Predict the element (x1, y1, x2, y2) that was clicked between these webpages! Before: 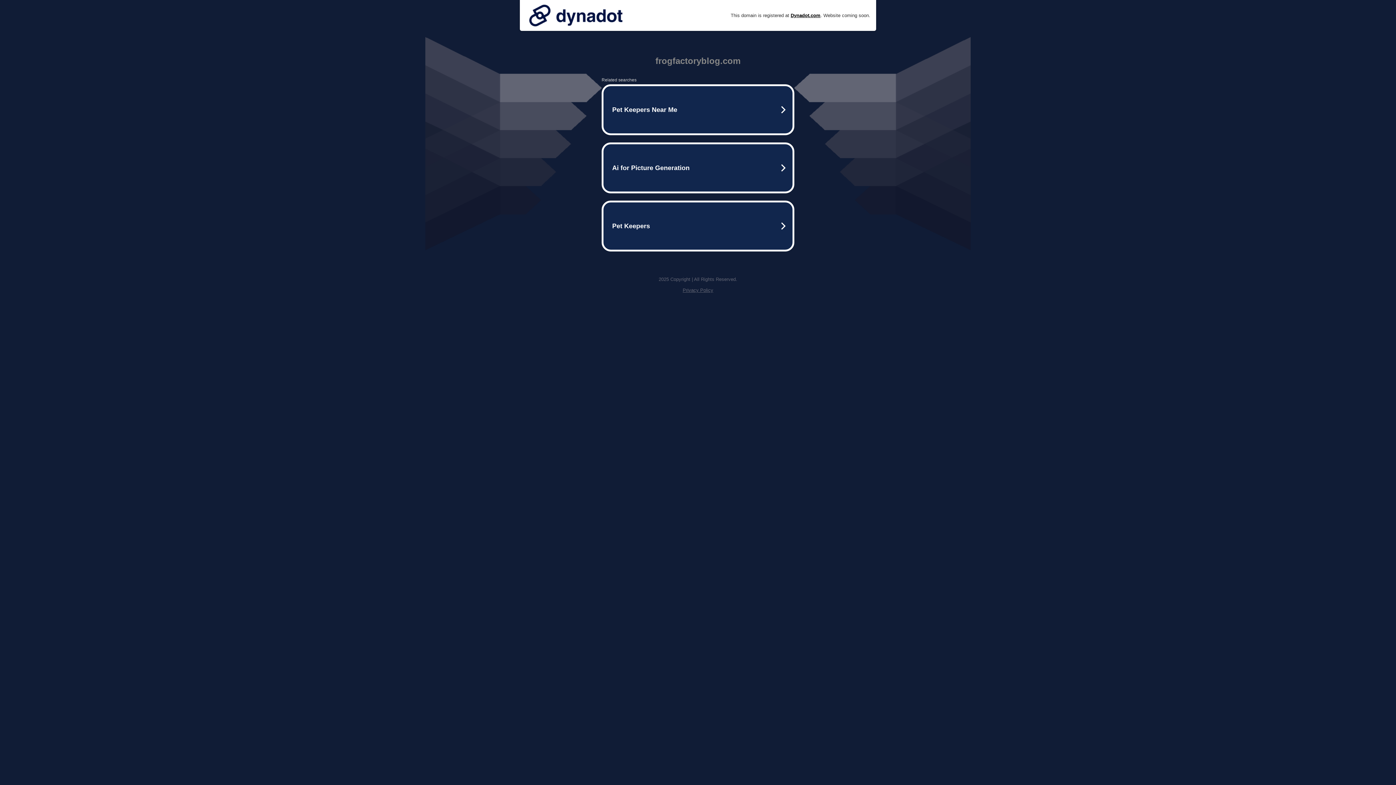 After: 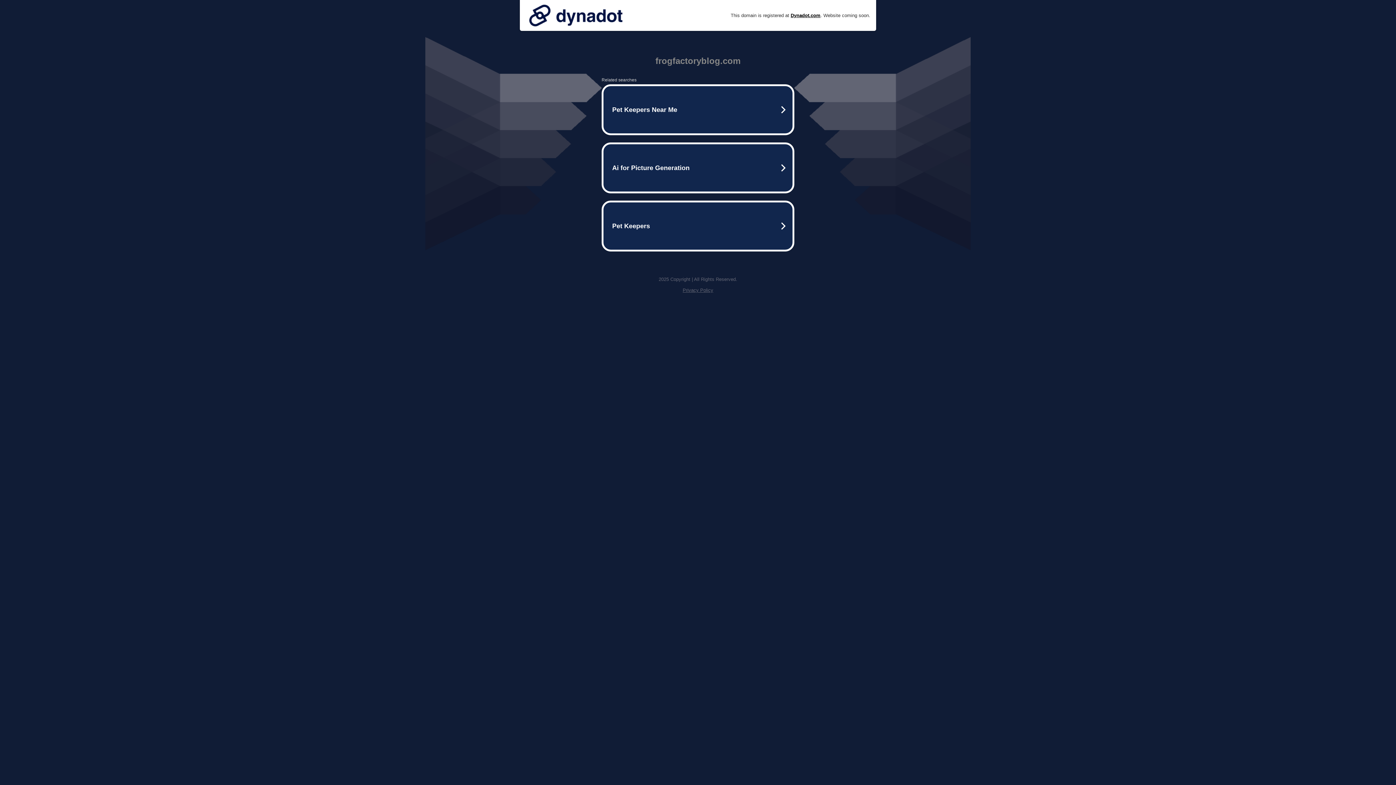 Action: bbox: (525, 0, 626, 30)